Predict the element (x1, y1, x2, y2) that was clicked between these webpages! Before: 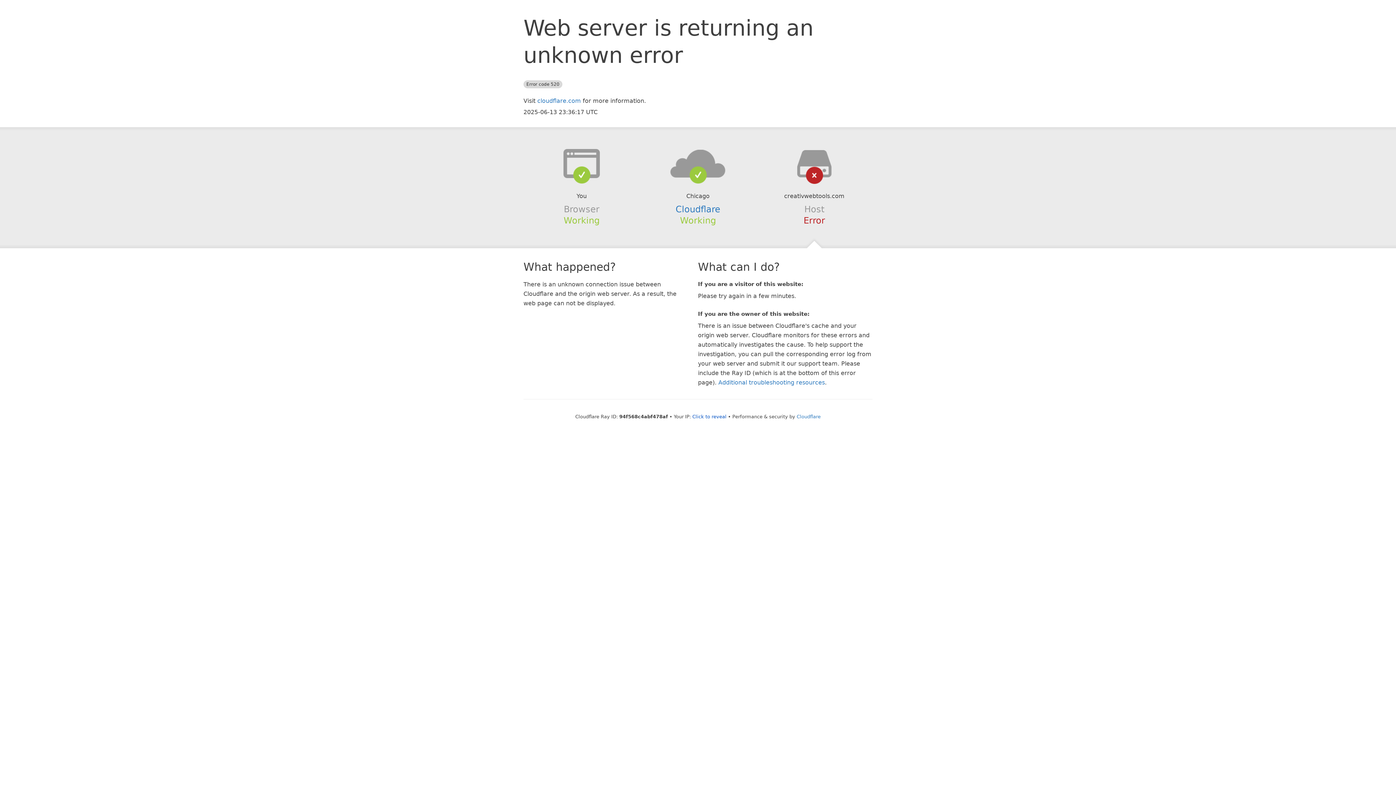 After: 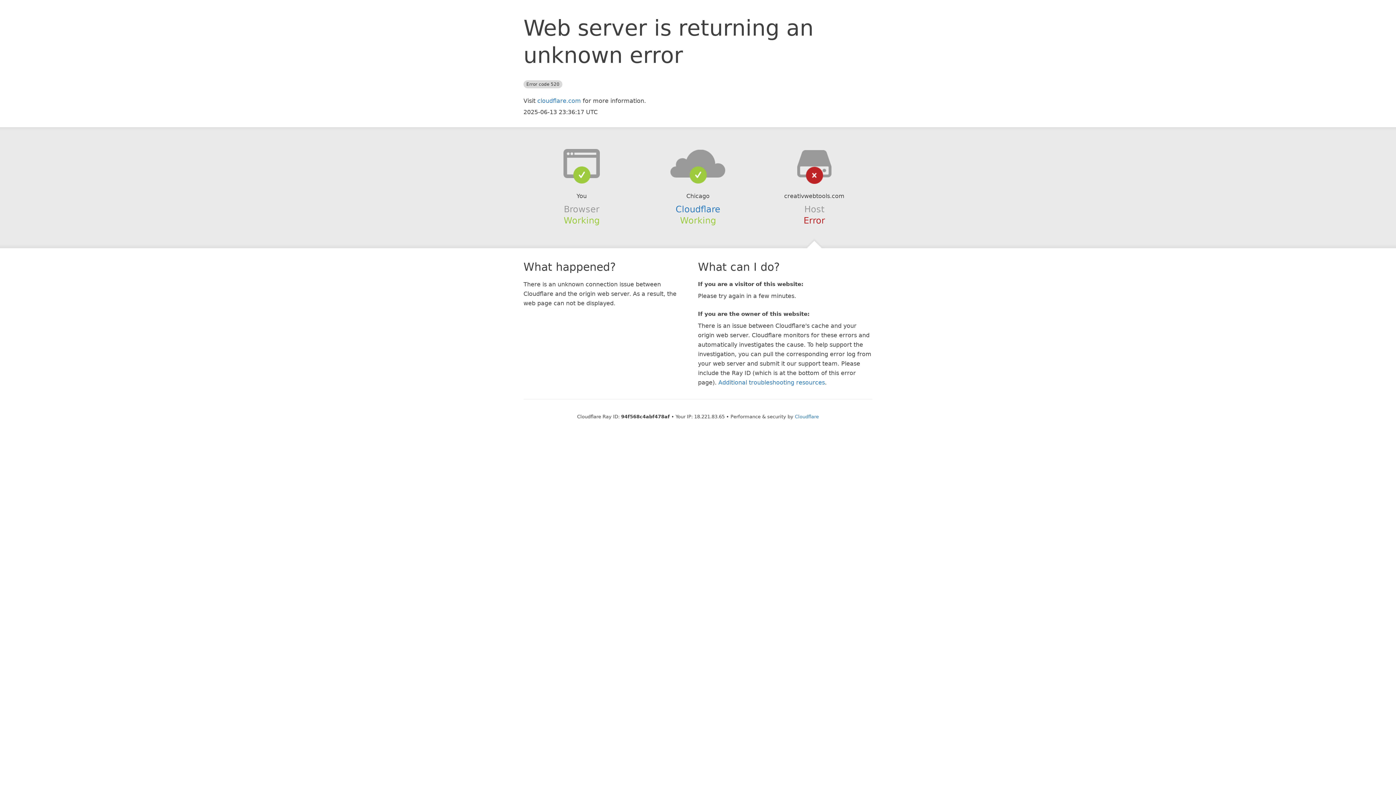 Action: bbox: (692, 414, 726, 419) label: Click to reveal